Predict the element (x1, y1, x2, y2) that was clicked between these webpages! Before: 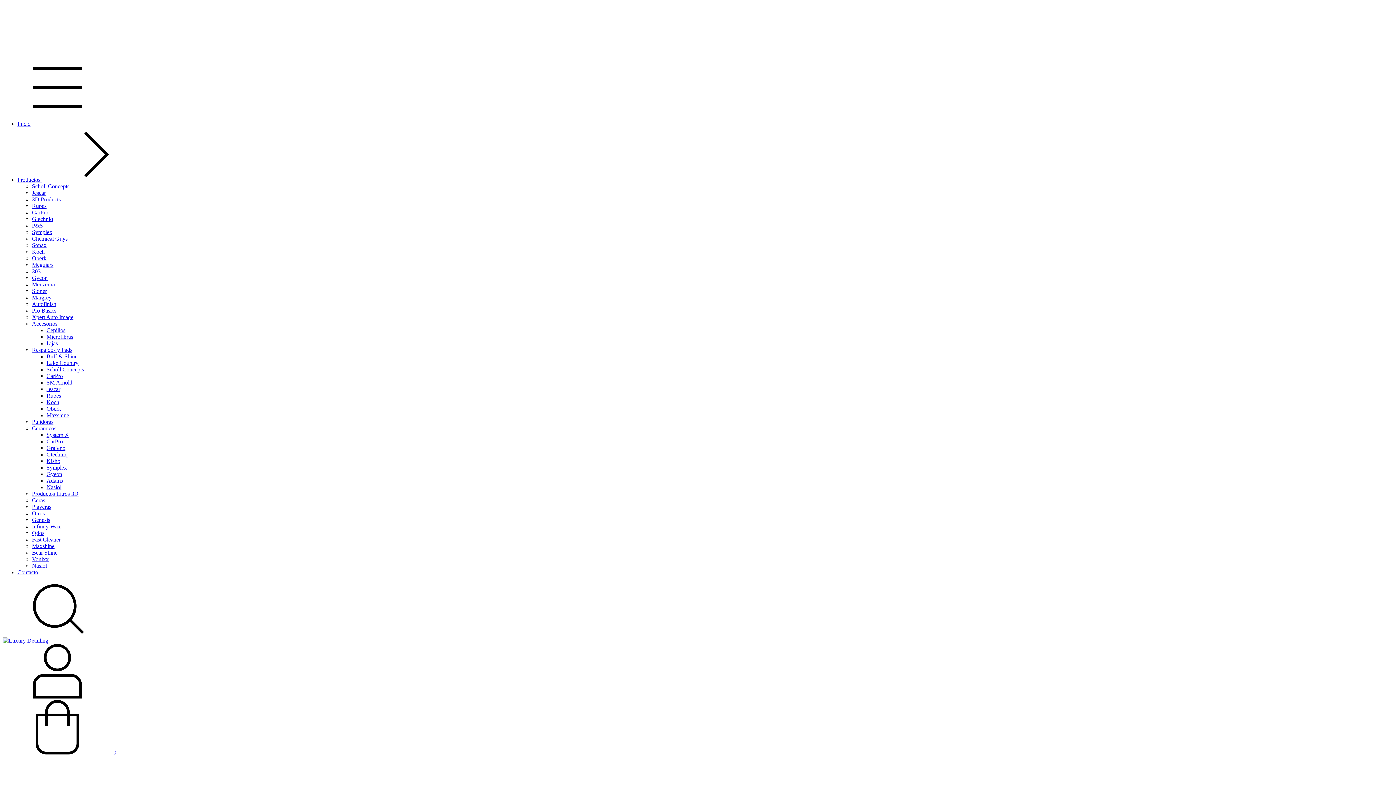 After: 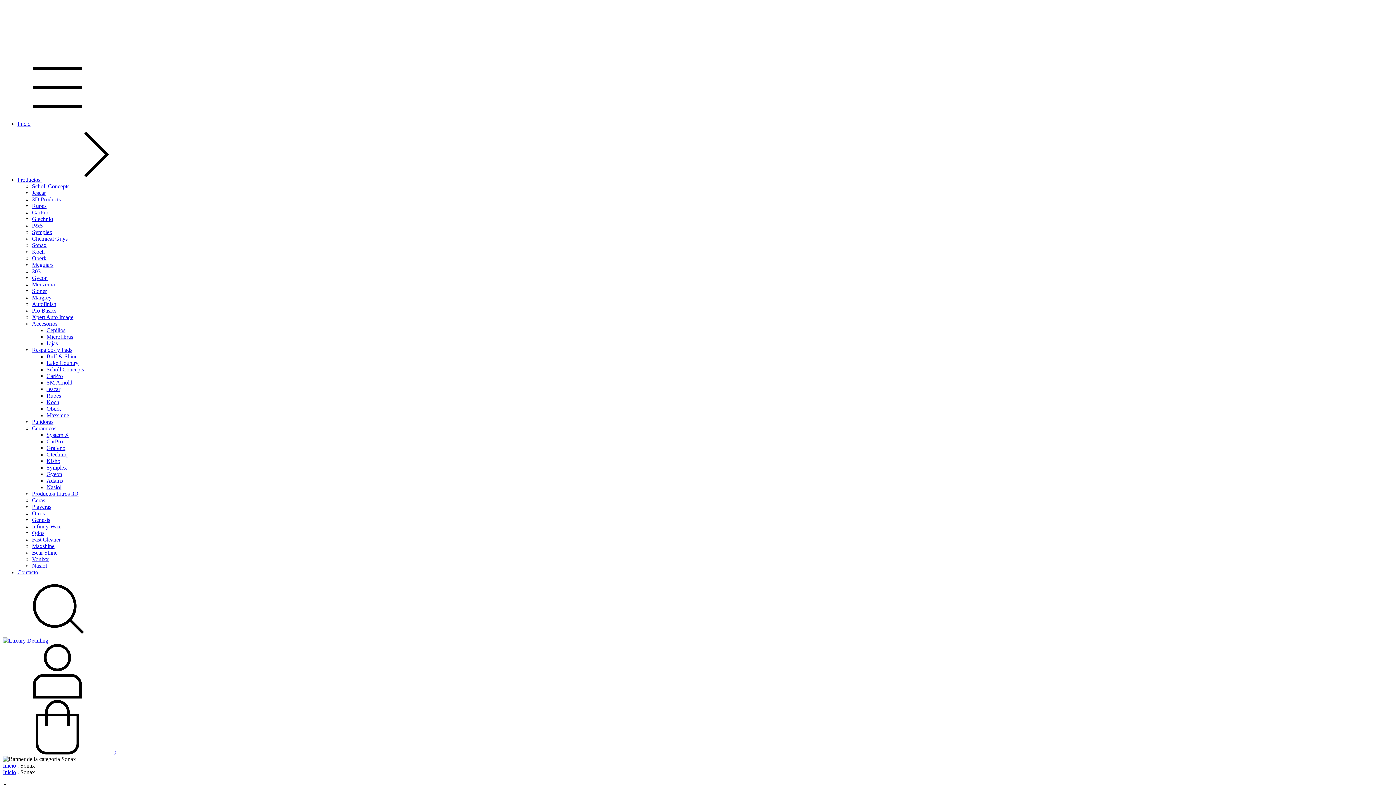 Action: bbox: (32, 242, 46, 248) label: Sonax